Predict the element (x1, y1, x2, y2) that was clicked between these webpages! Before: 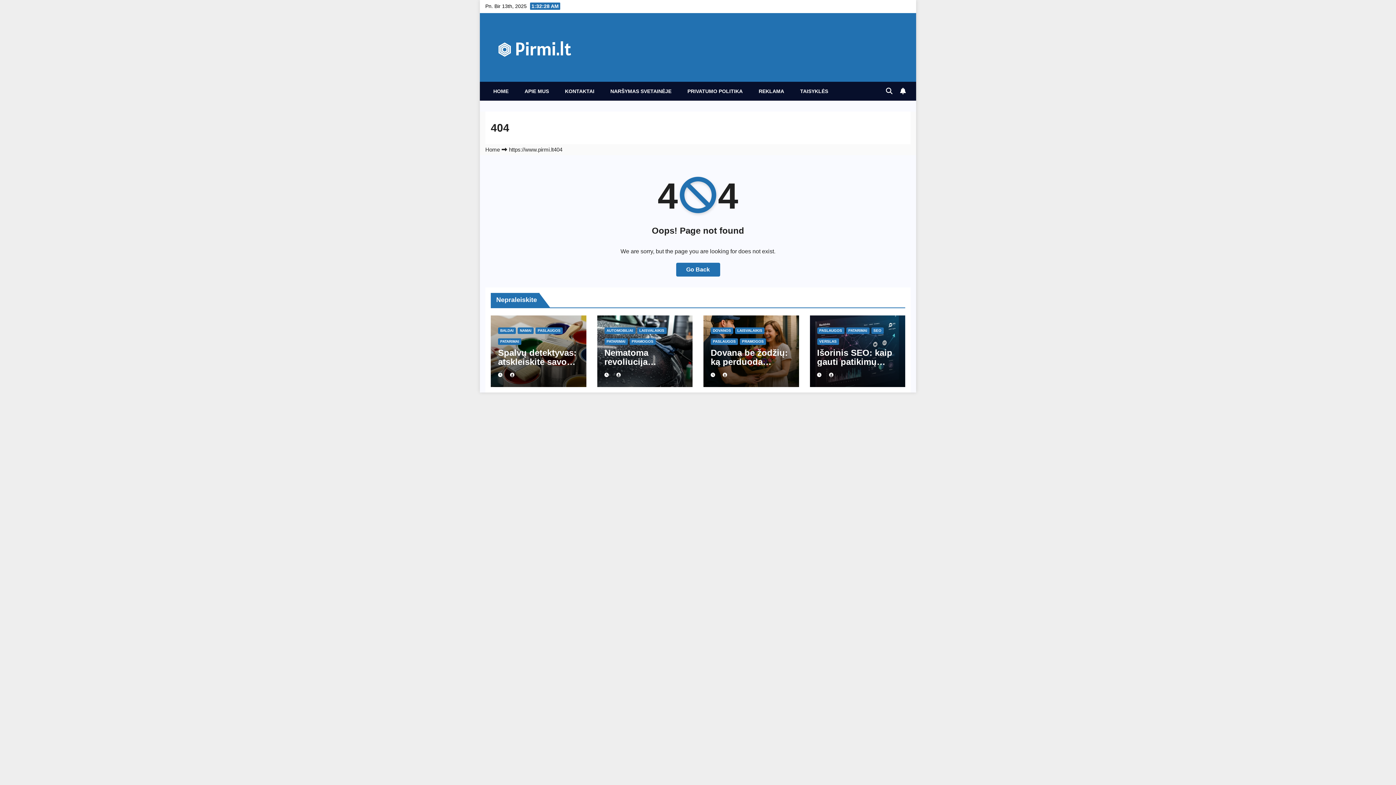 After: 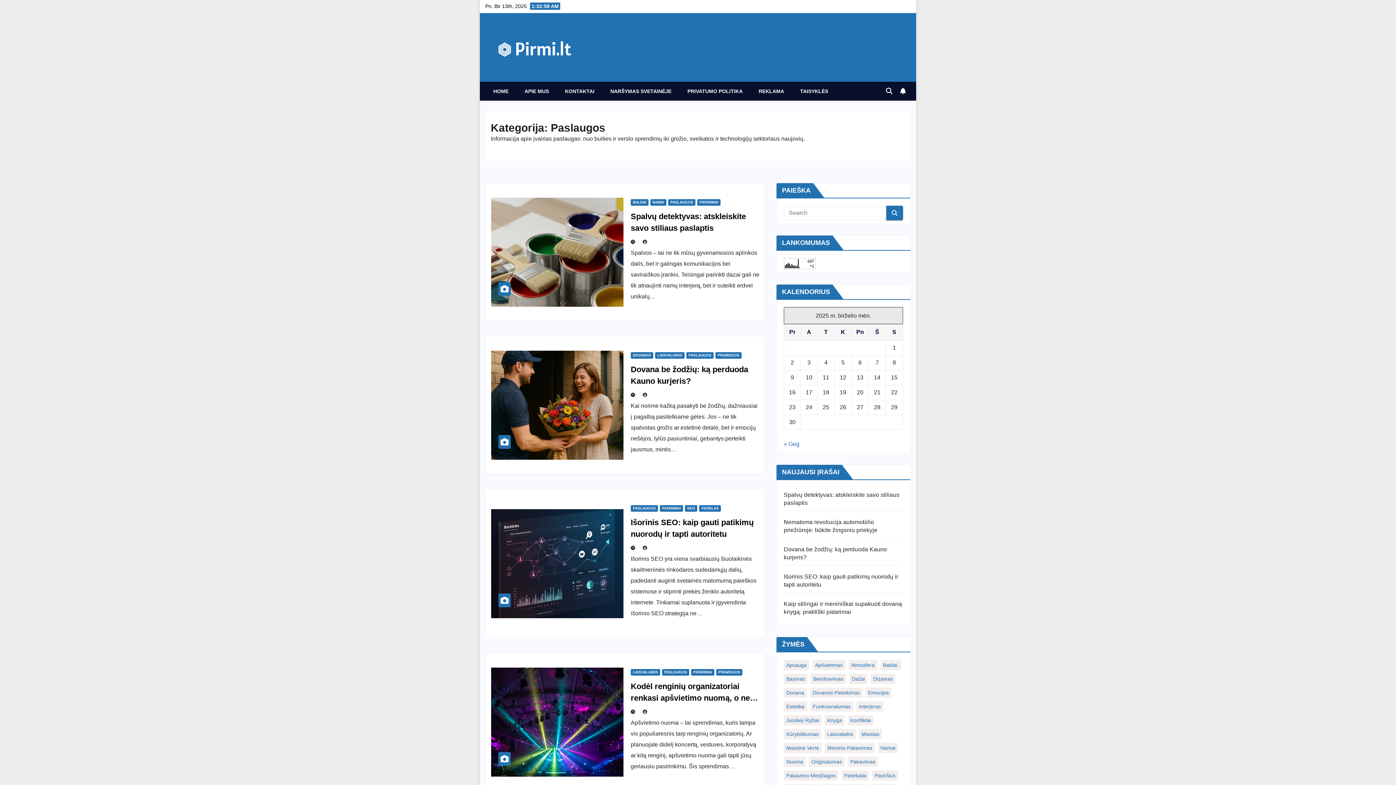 Action: bbox: (710, 338, 738, 345) label: PASLAUGOS